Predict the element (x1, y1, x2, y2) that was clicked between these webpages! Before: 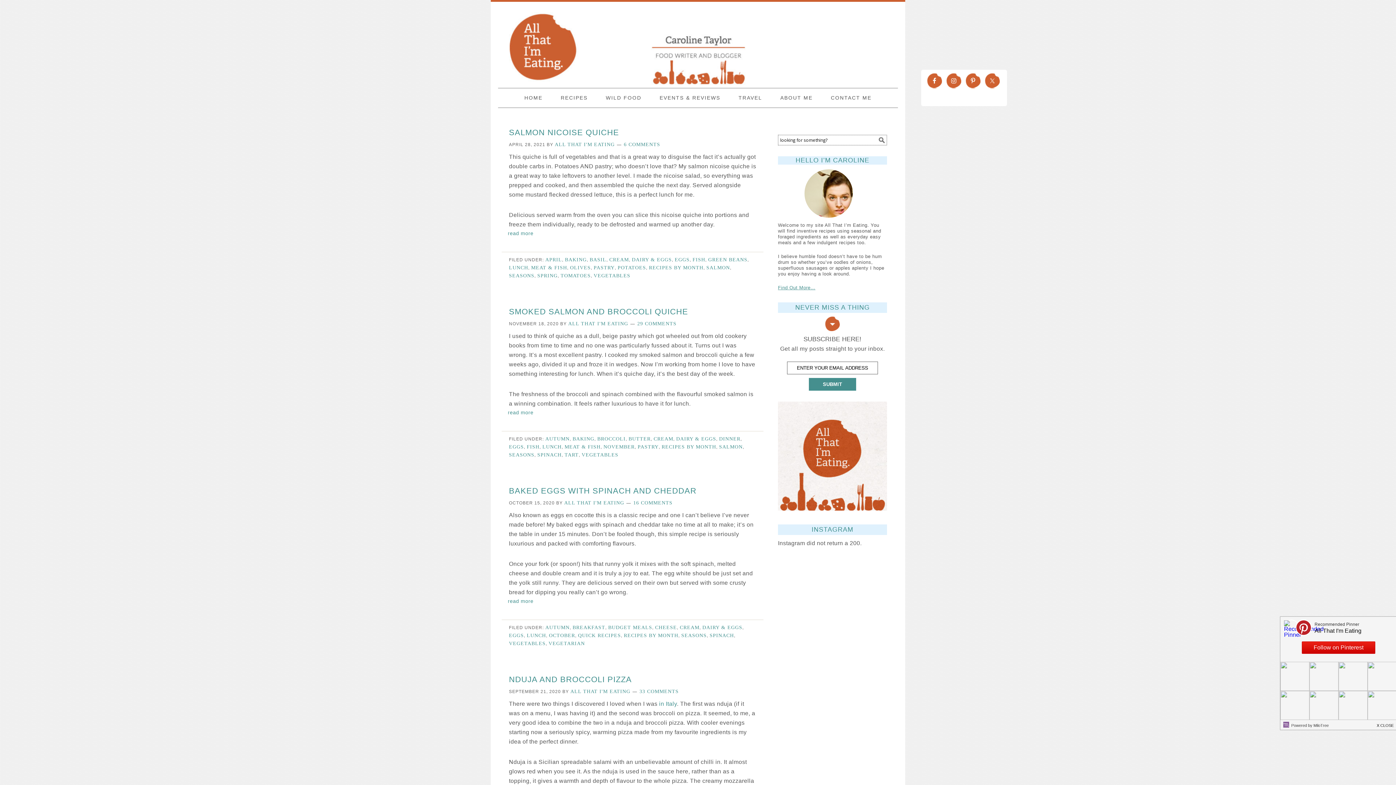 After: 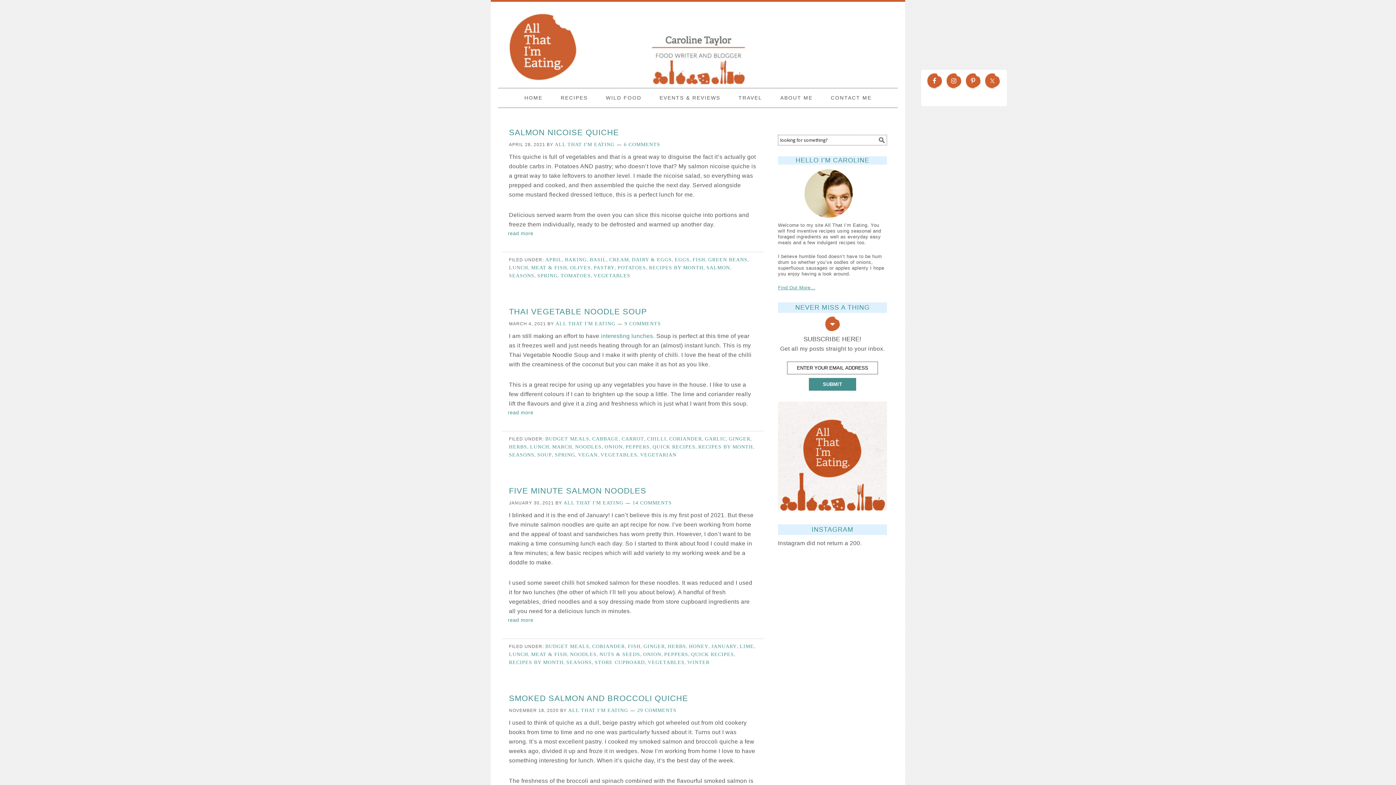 Action: label: LUNCH bbox: (526, 633, 546, 638)